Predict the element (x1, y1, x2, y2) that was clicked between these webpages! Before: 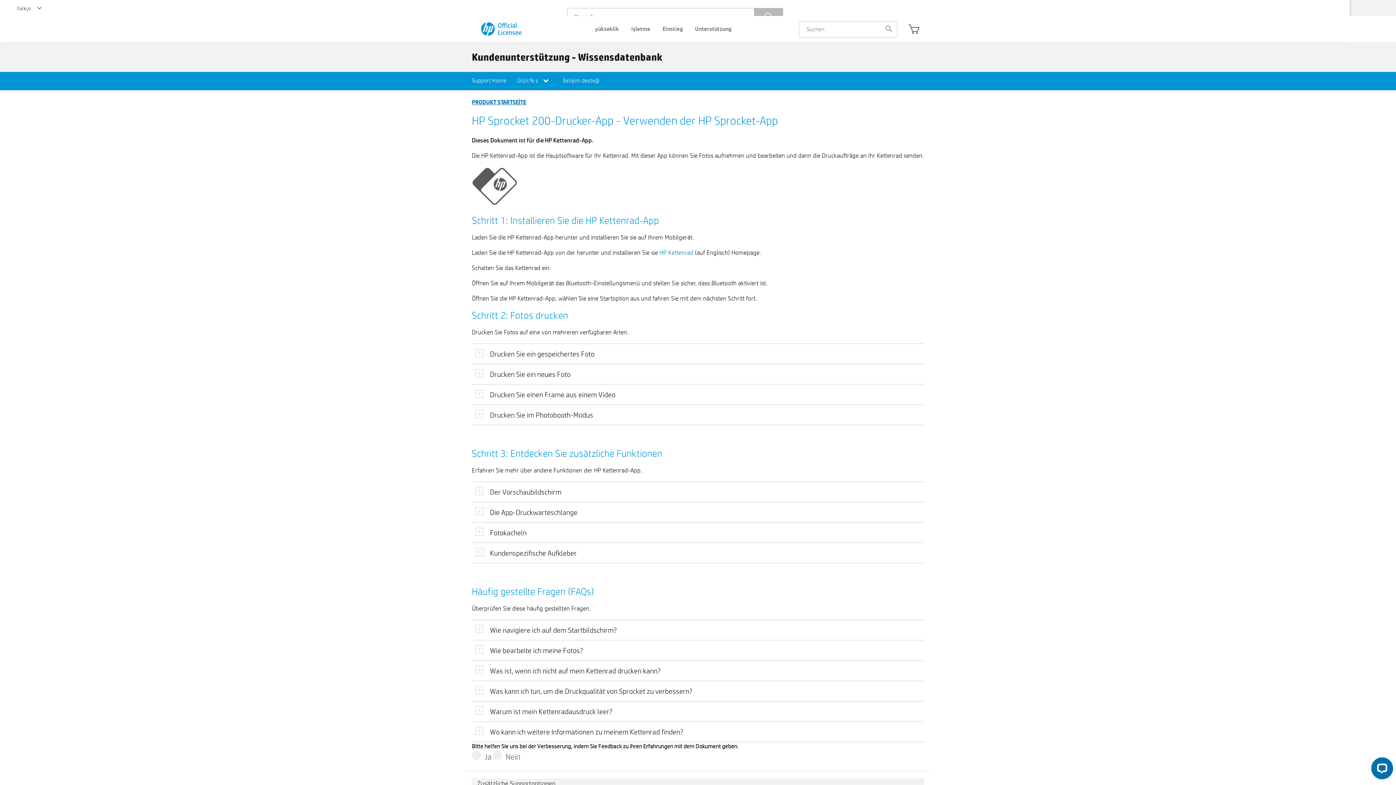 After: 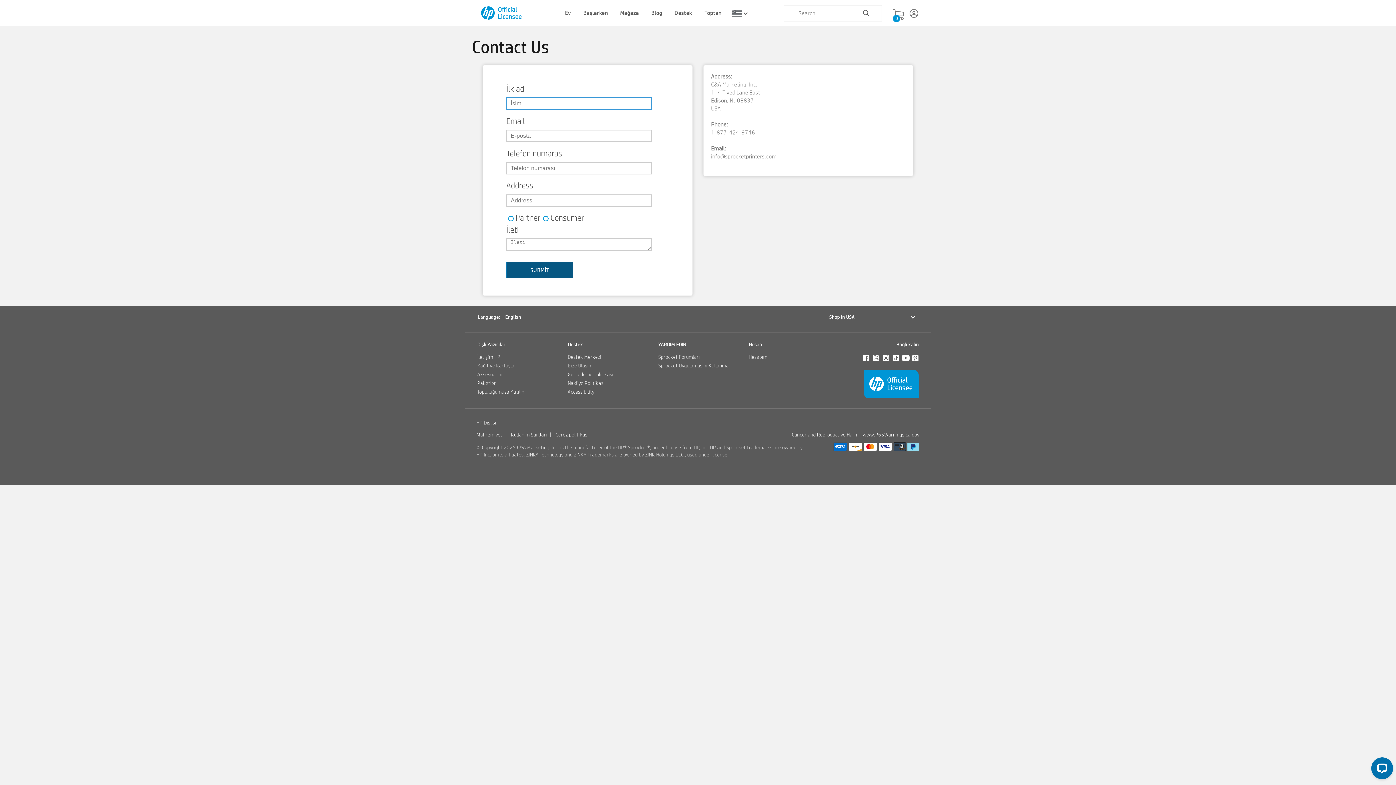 Action: label: İletişim desteği bbox: (563, 76, 599, 86)